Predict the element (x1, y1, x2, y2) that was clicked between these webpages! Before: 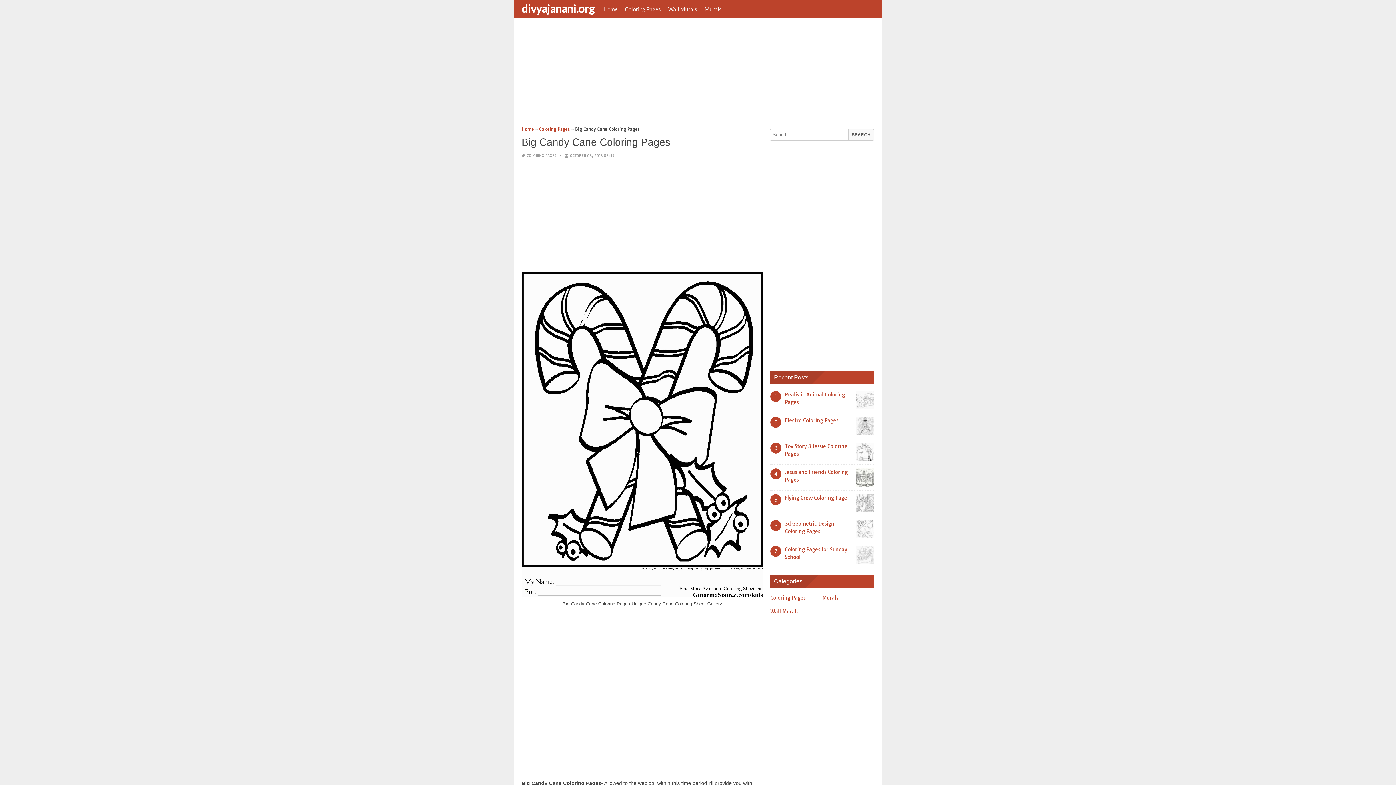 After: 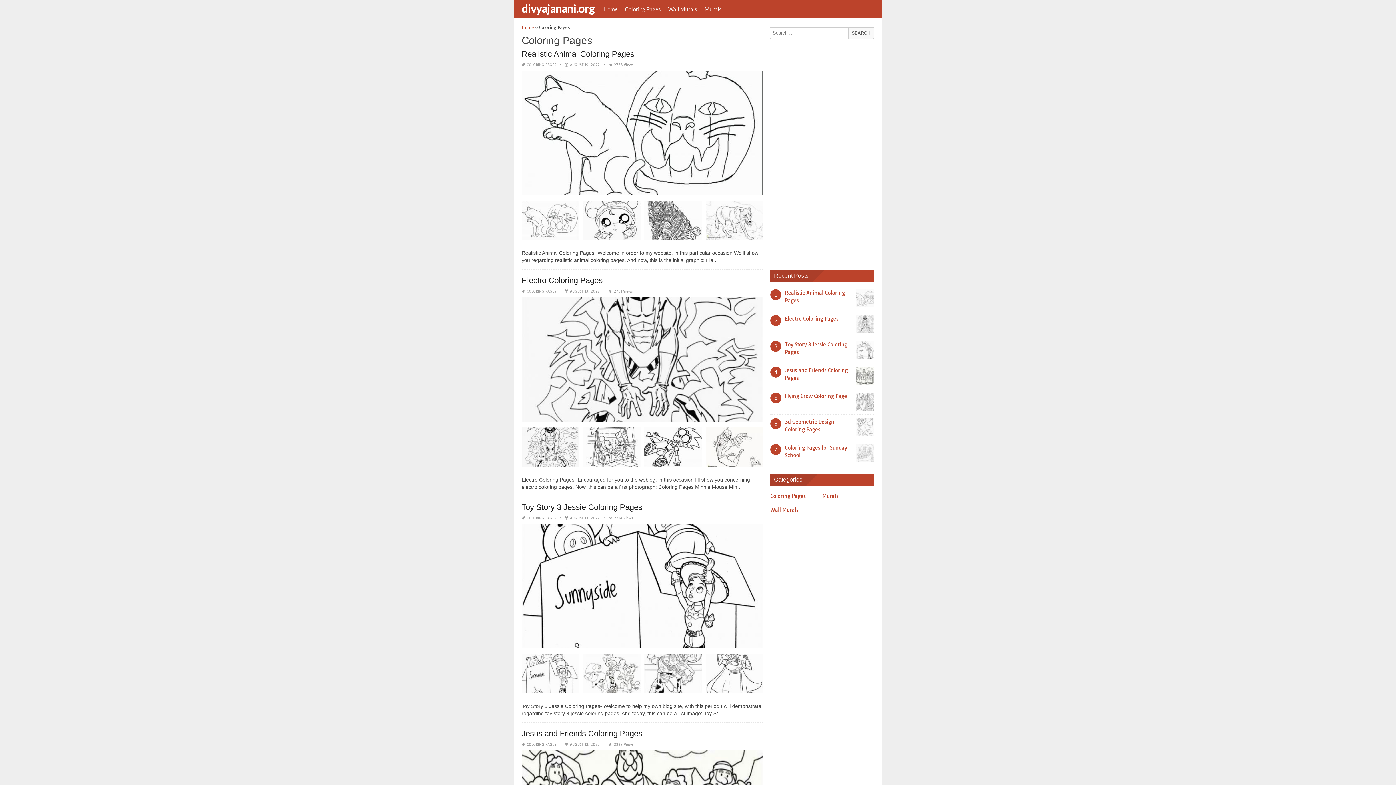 Action: label: Coloring Pages bbox: (621, 0, 664, 17)